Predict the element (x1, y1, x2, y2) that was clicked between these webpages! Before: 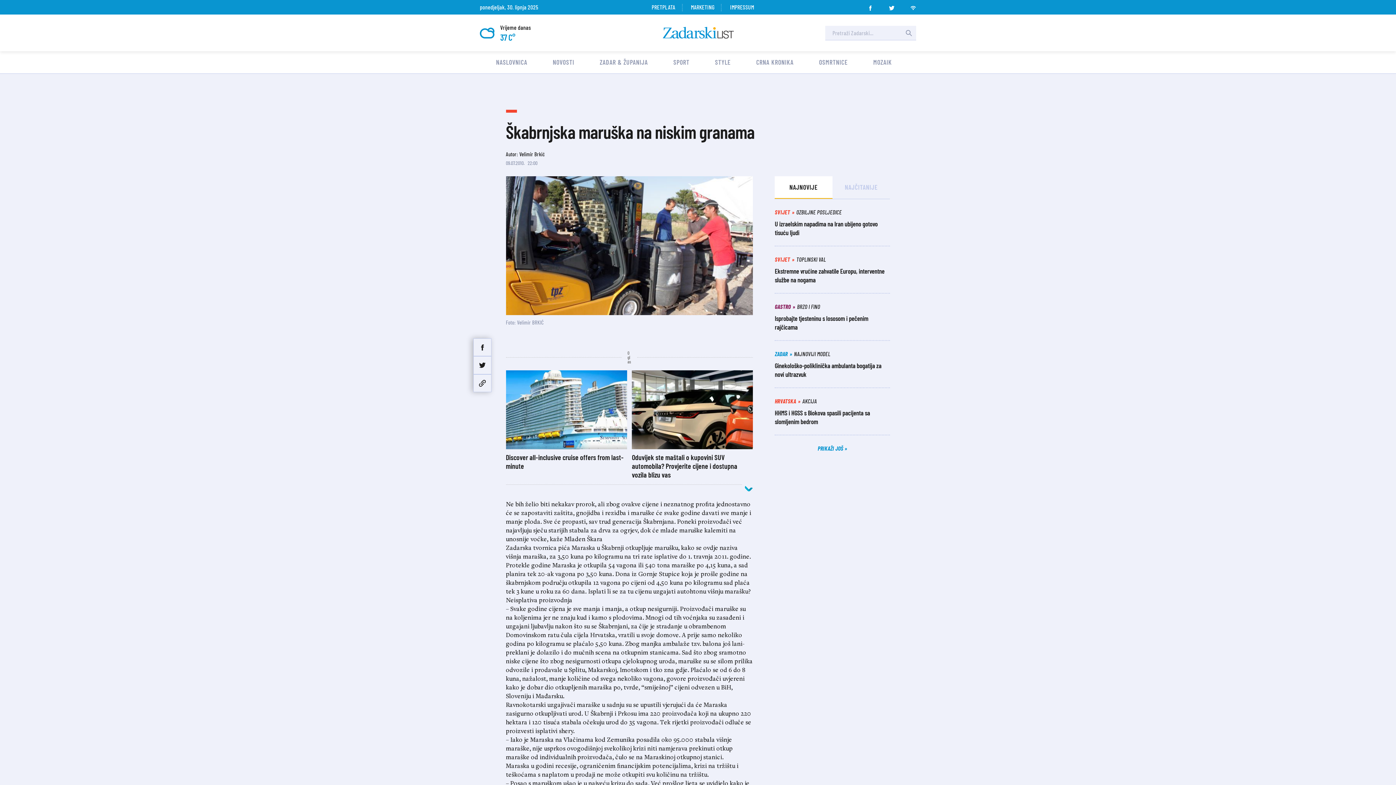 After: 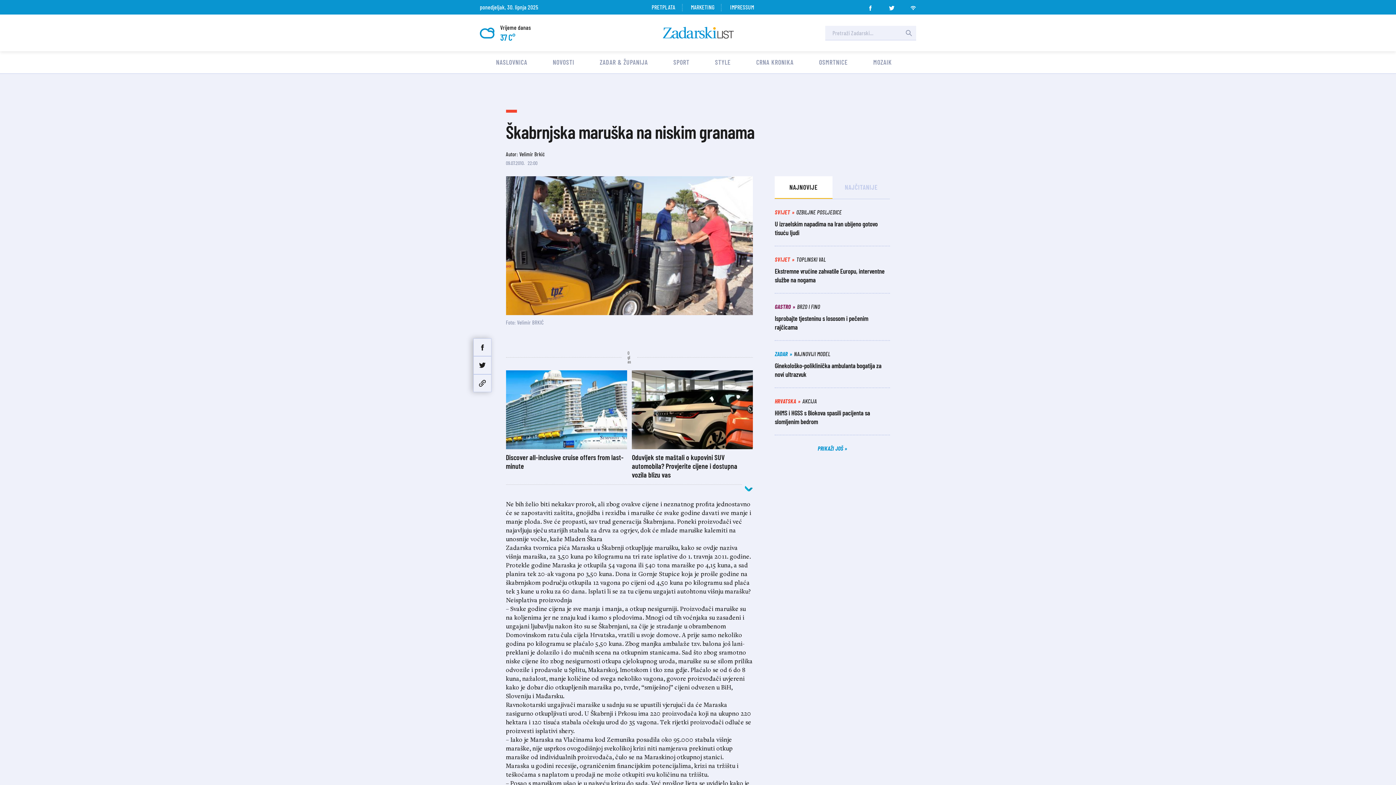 Action: bbox: (910, 2, 916, 8)